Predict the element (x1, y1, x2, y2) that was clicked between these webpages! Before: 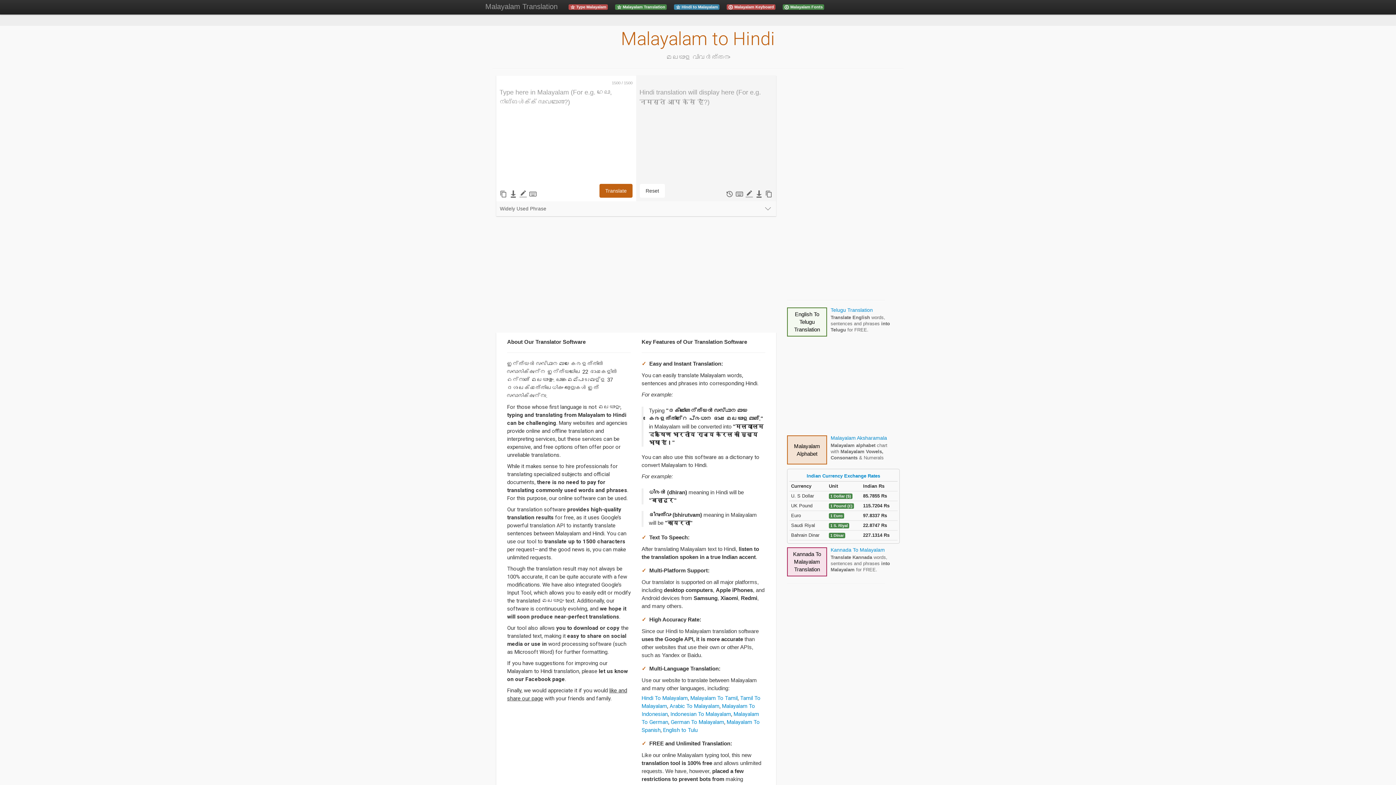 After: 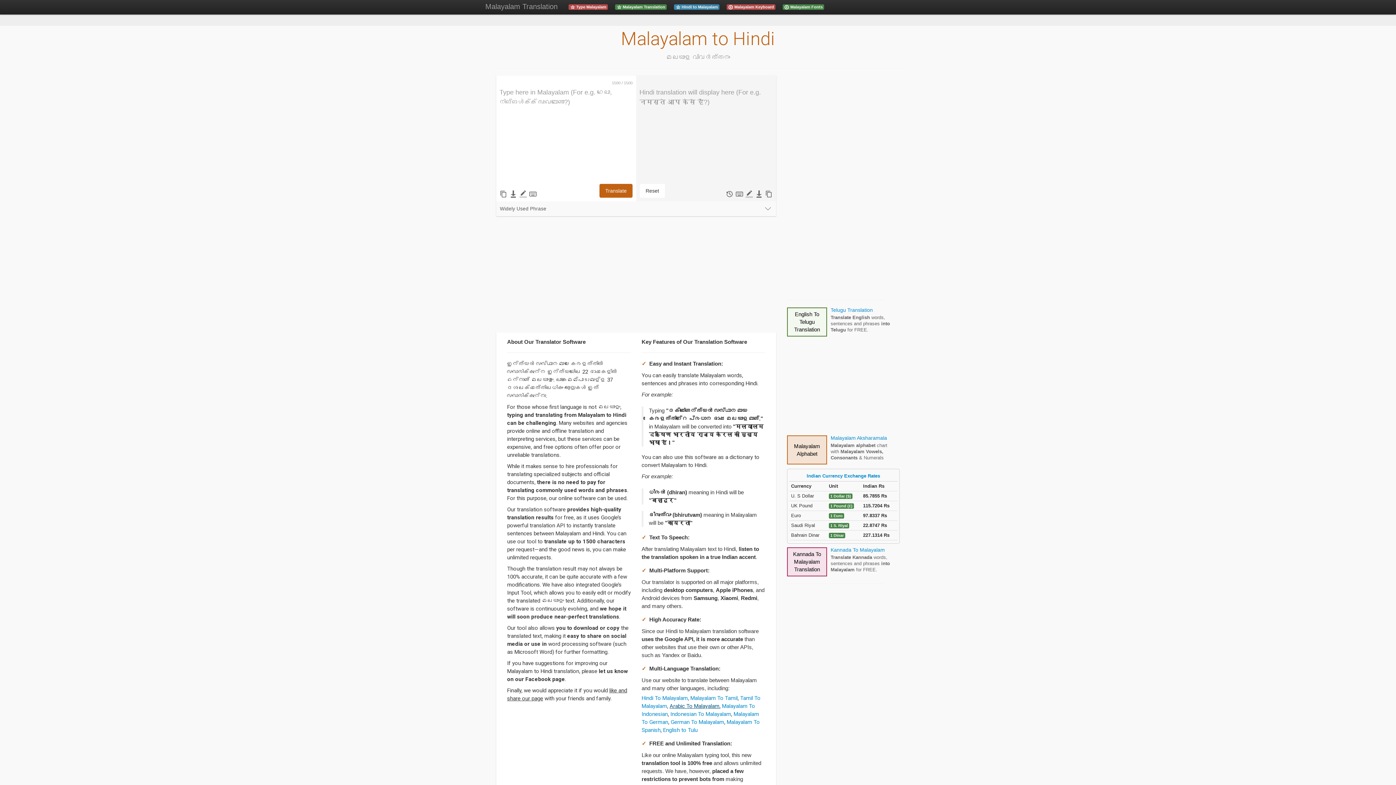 Action: label: Arabic To Malayalam bbox: (669, 703, 719, 709)